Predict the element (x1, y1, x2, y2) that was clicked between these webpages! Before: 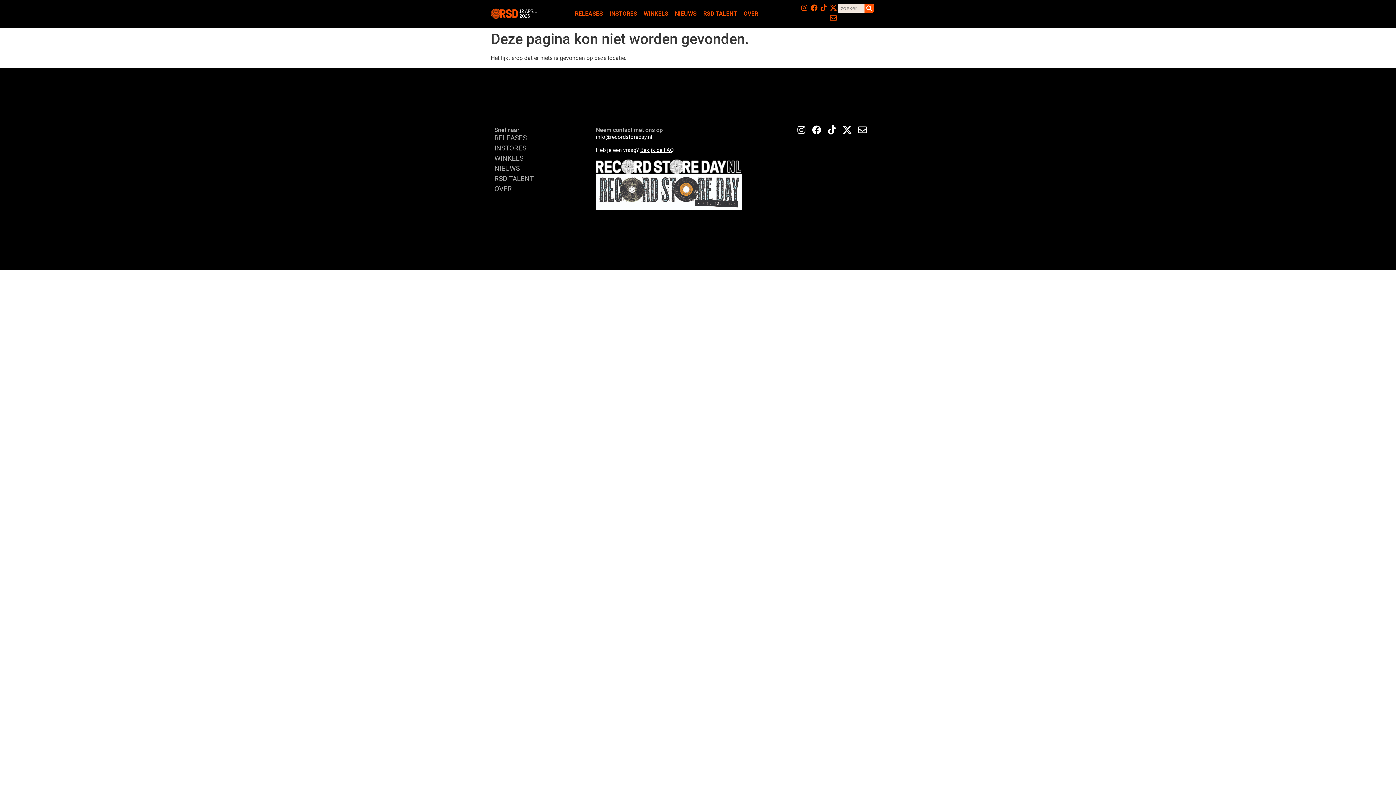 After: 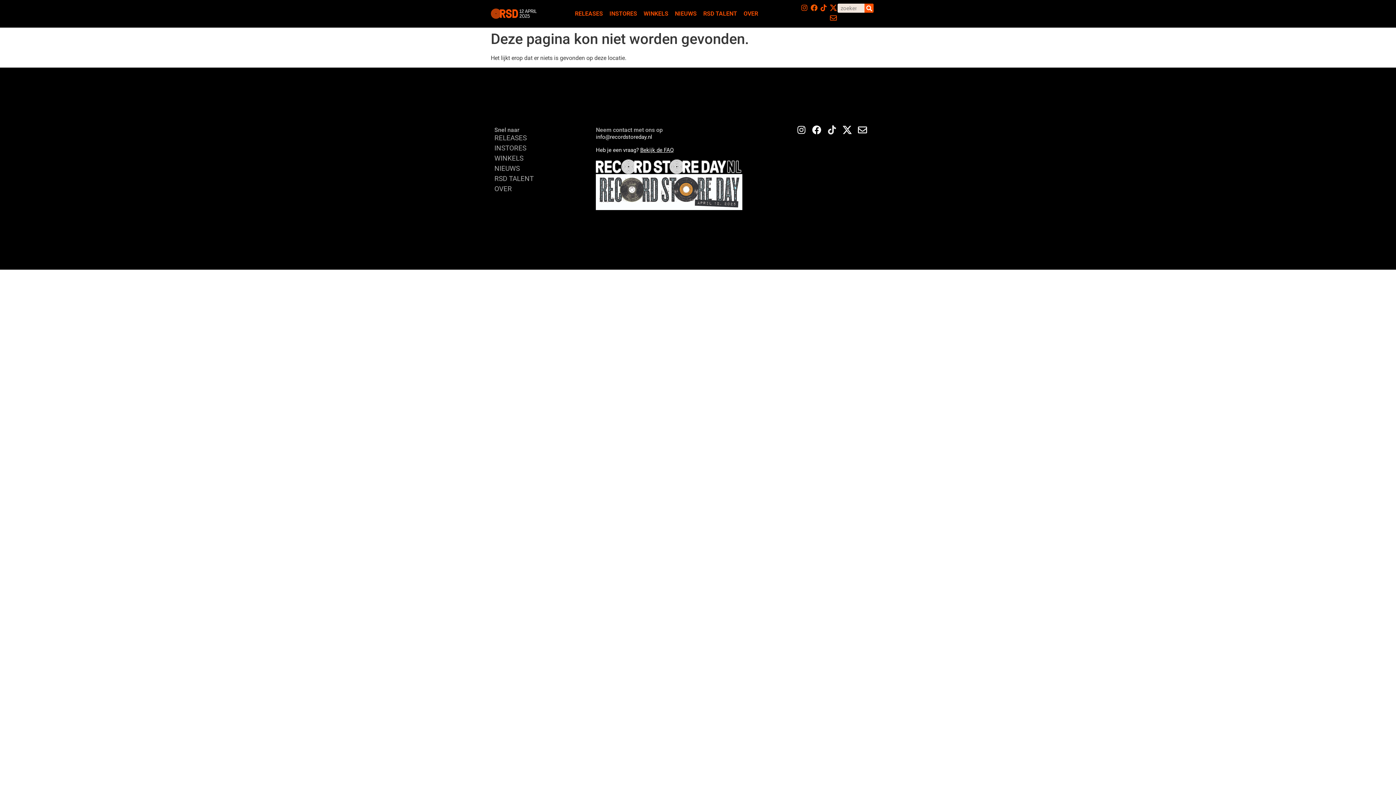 Action: bbox: (825, 123, 838, 136) label: Tiktok